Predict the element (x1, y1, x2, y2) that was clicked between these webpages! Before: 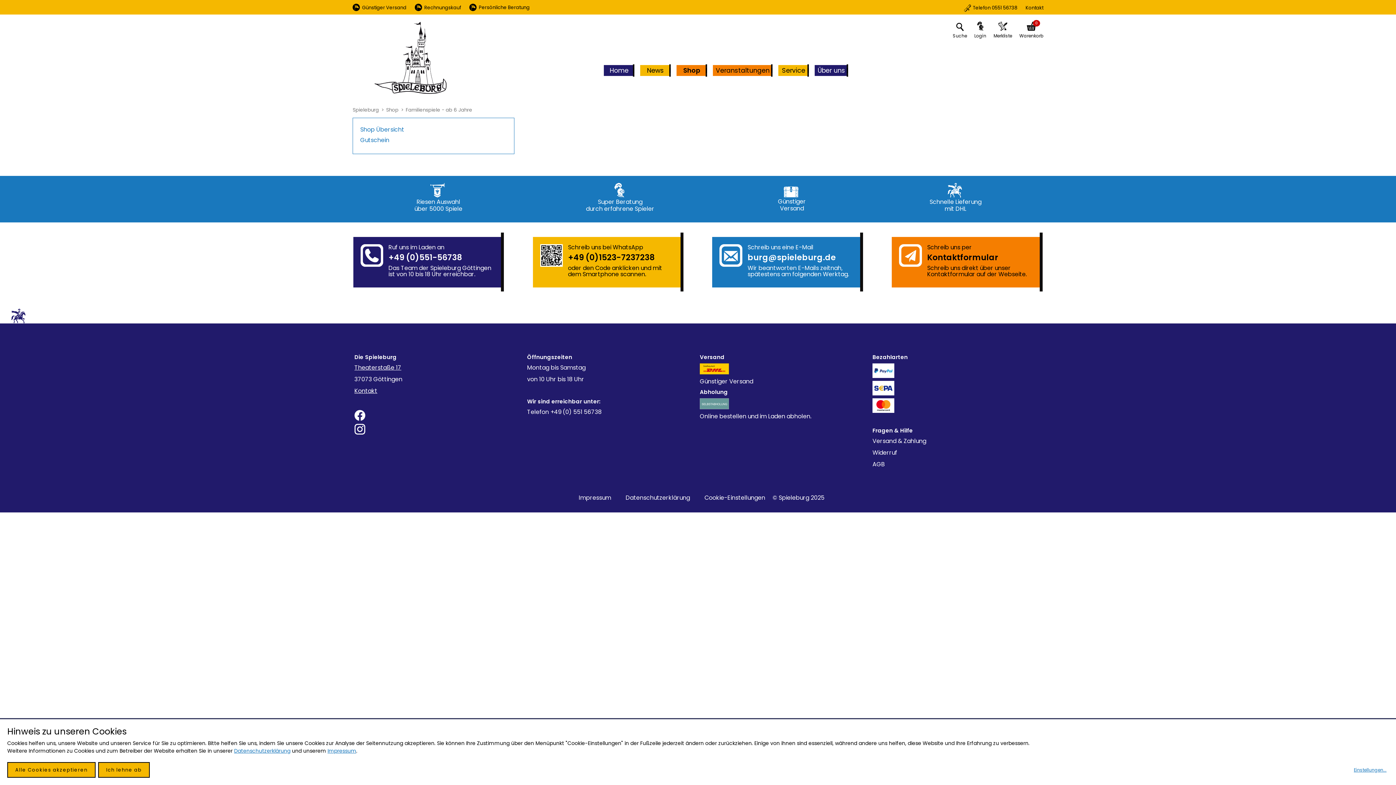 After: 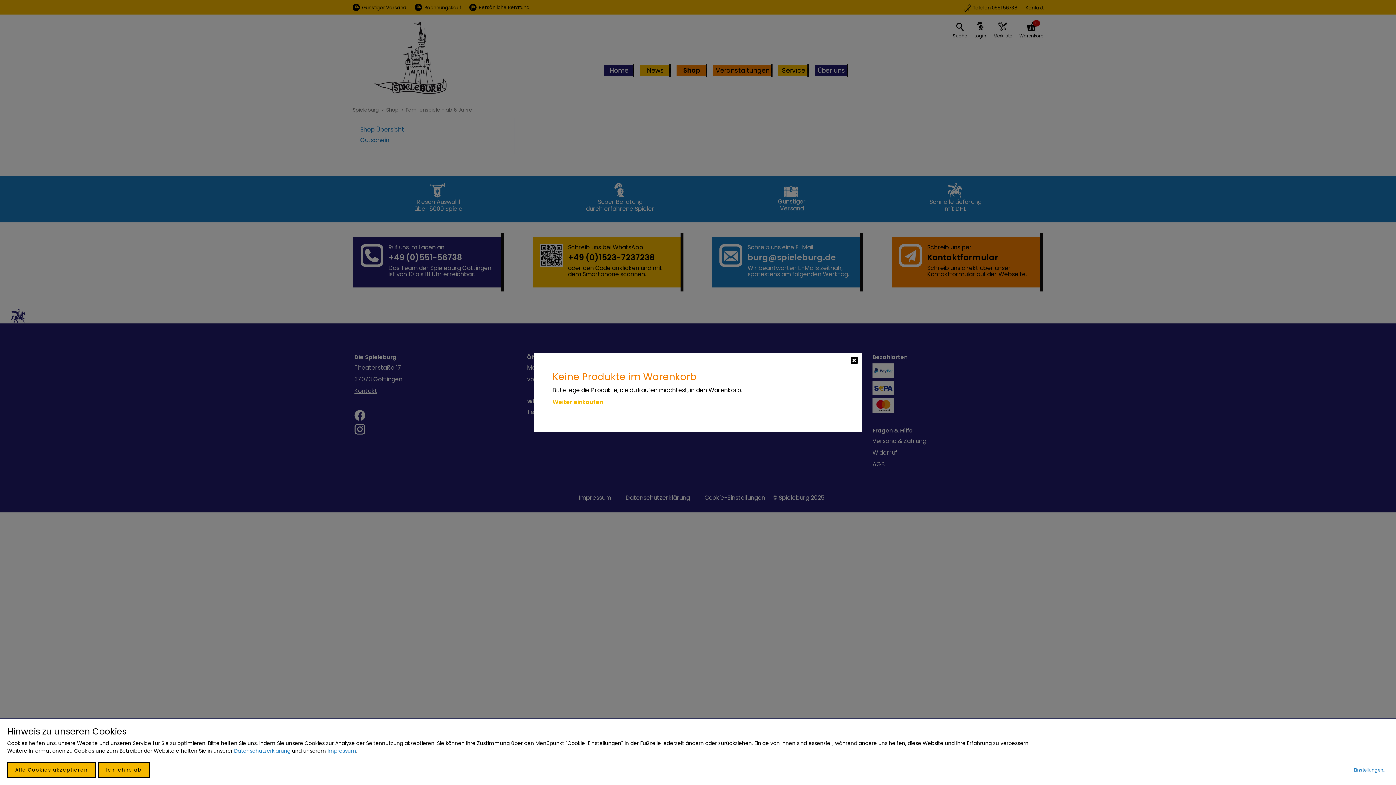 Action: bbox: (1019, 21, 1043, 41) label: 0
Warenkorb